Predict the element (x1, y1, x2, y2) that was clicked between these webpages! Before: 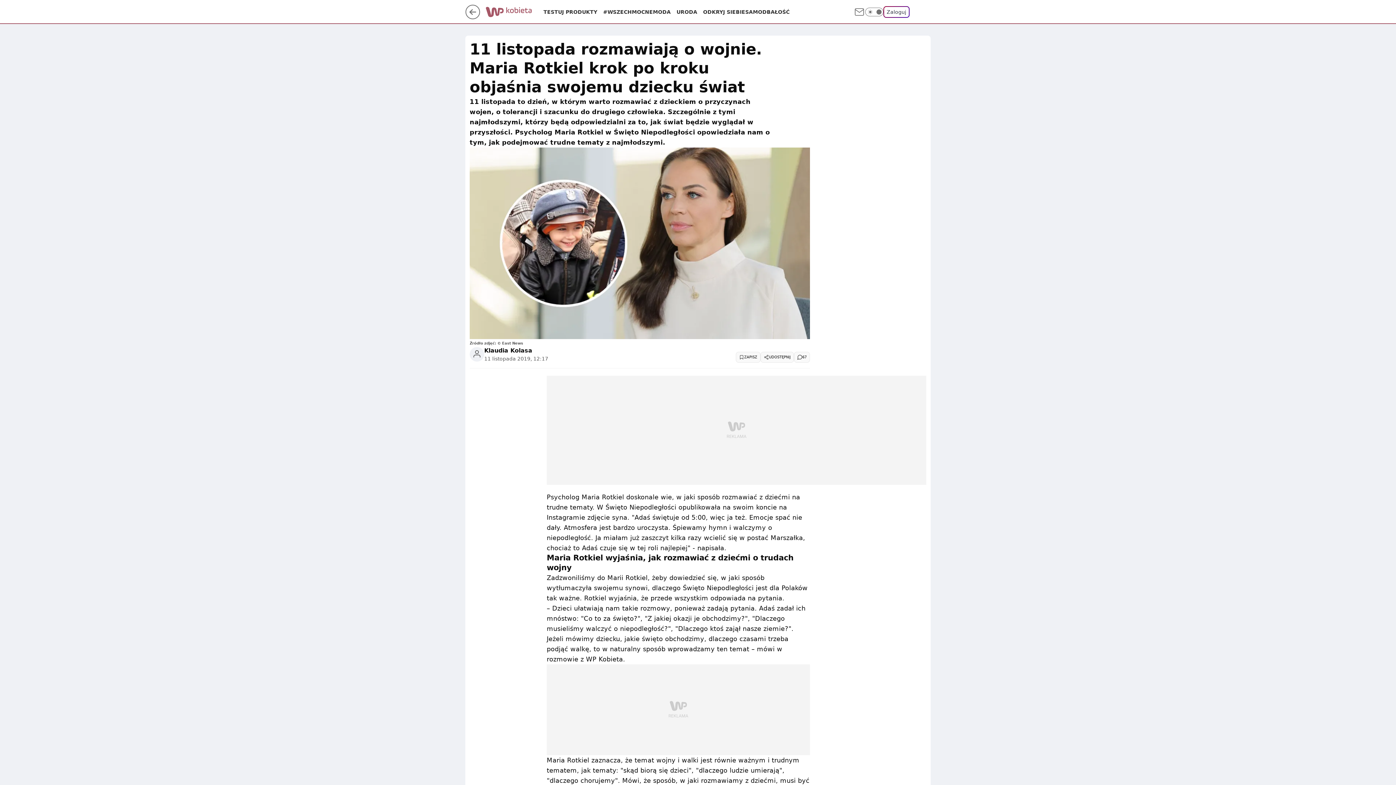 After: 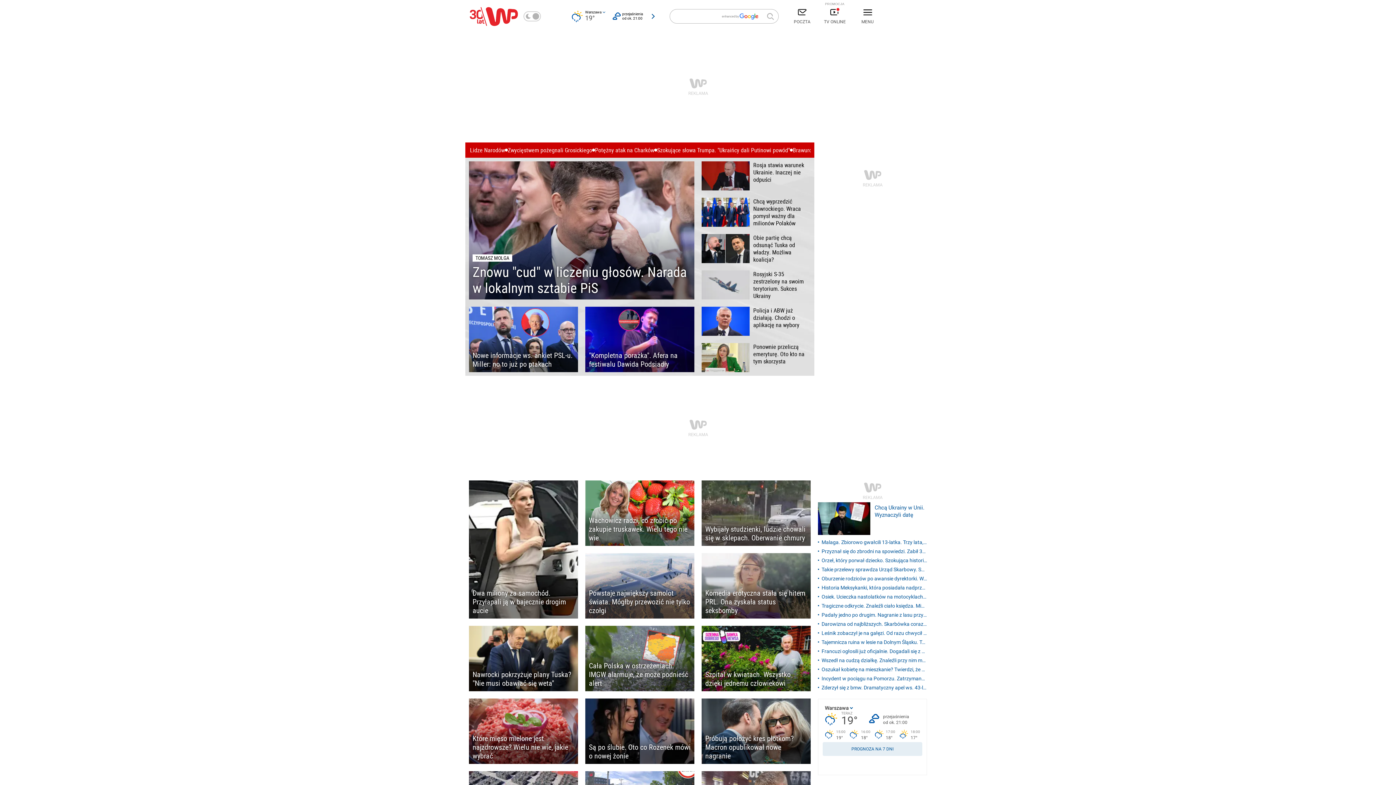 Action: bbox: (485, 6, 507, 19)